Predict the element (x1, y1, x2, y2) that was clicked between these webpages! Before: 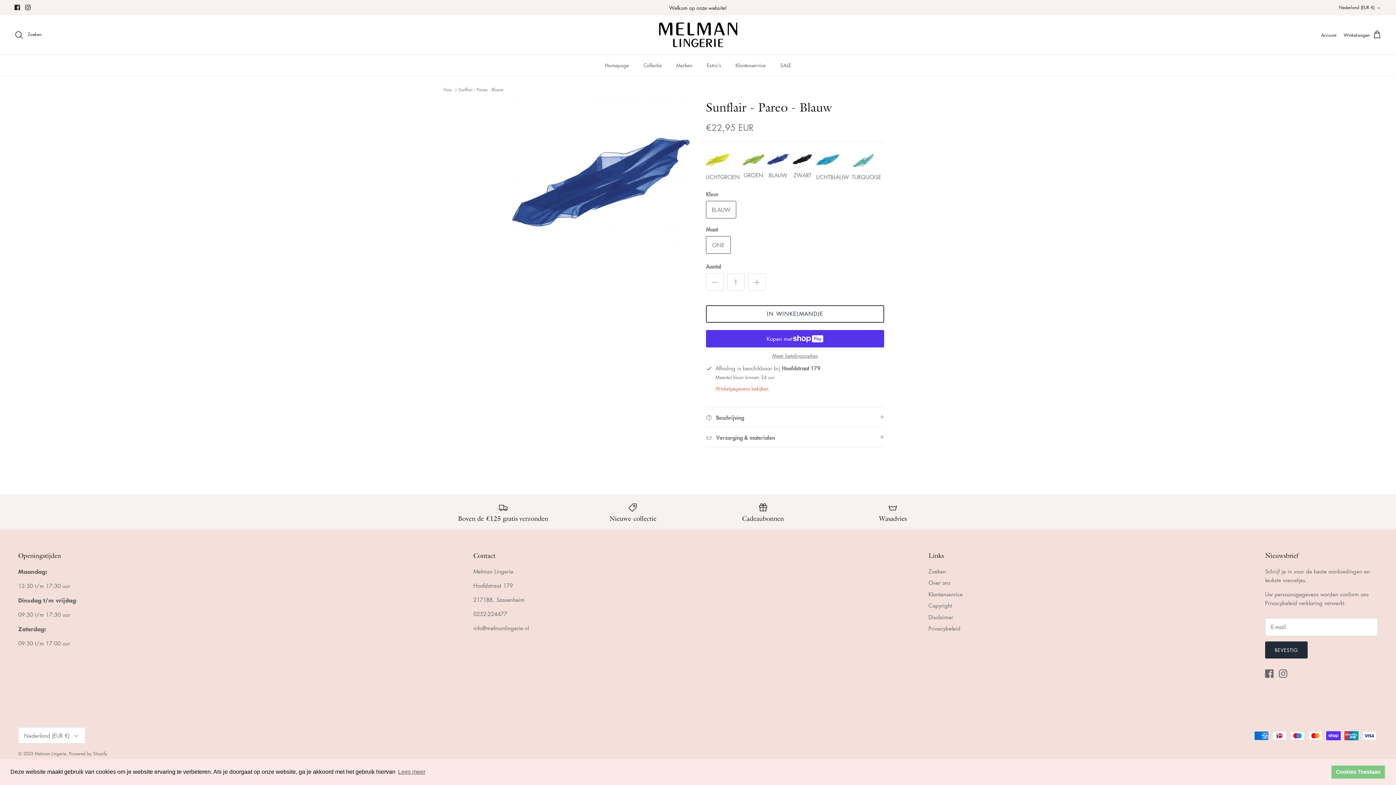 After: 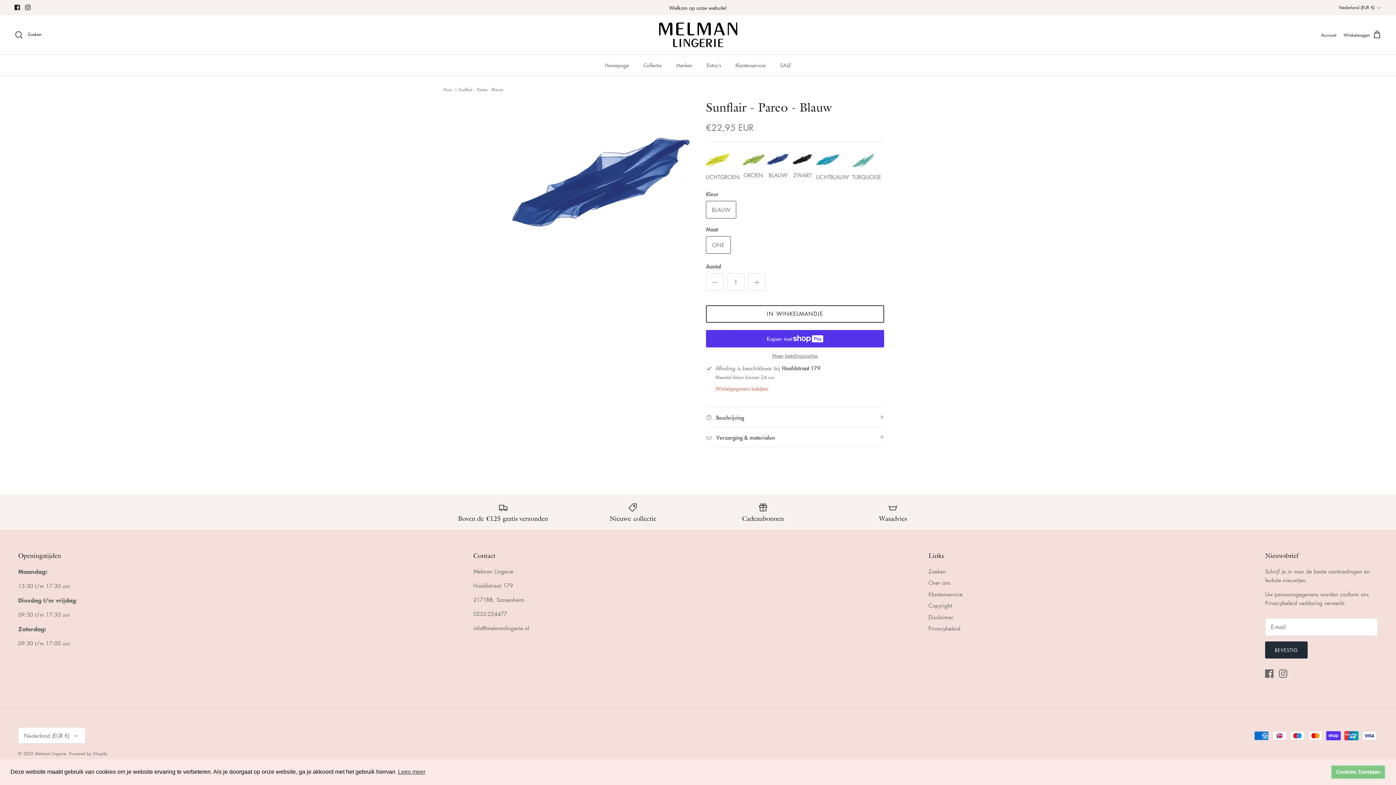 Action: bbox: (397, 766, 426, 777) label: learn more about cookies